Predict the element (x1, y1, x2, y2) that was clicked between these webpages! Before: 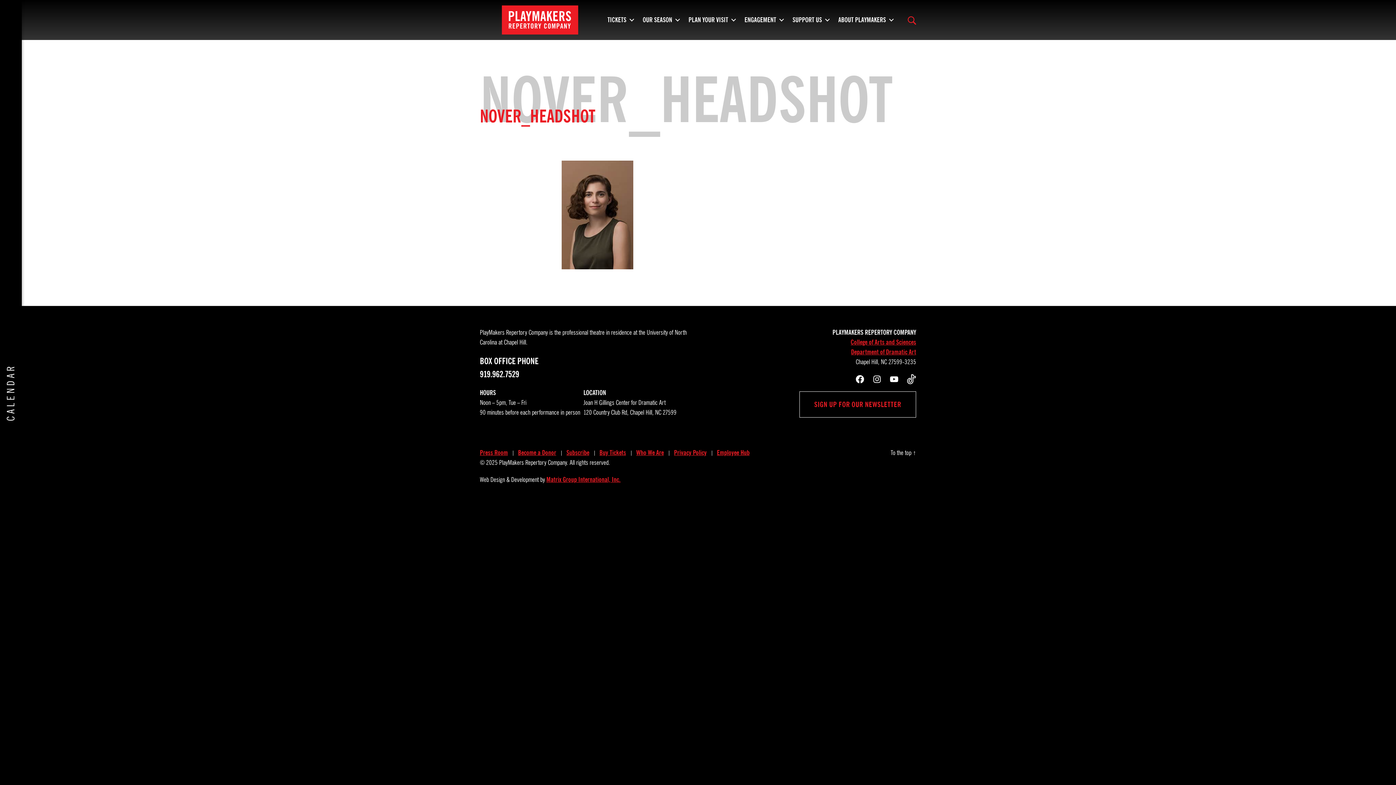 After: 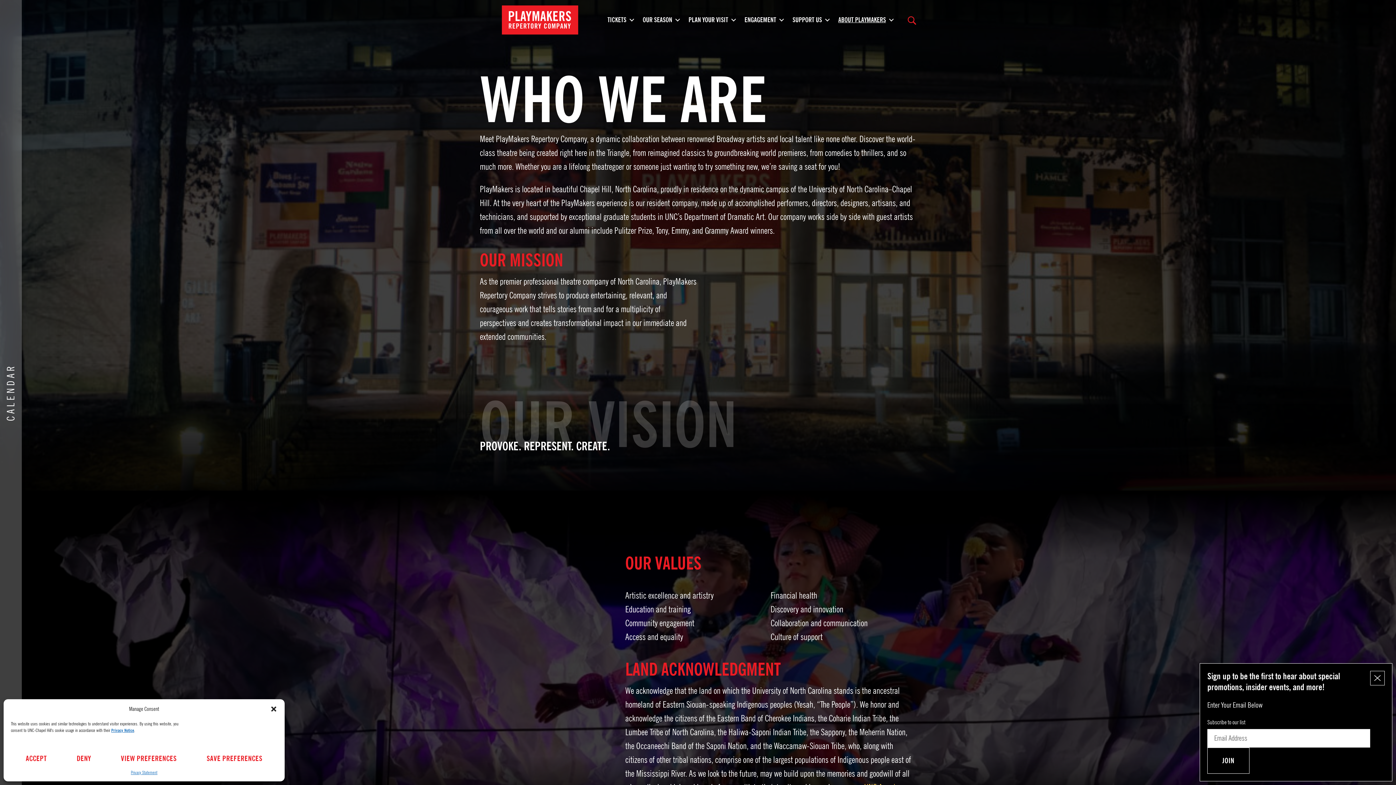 Action: bbox: (636, 448, 664, 458) label: Who We Are